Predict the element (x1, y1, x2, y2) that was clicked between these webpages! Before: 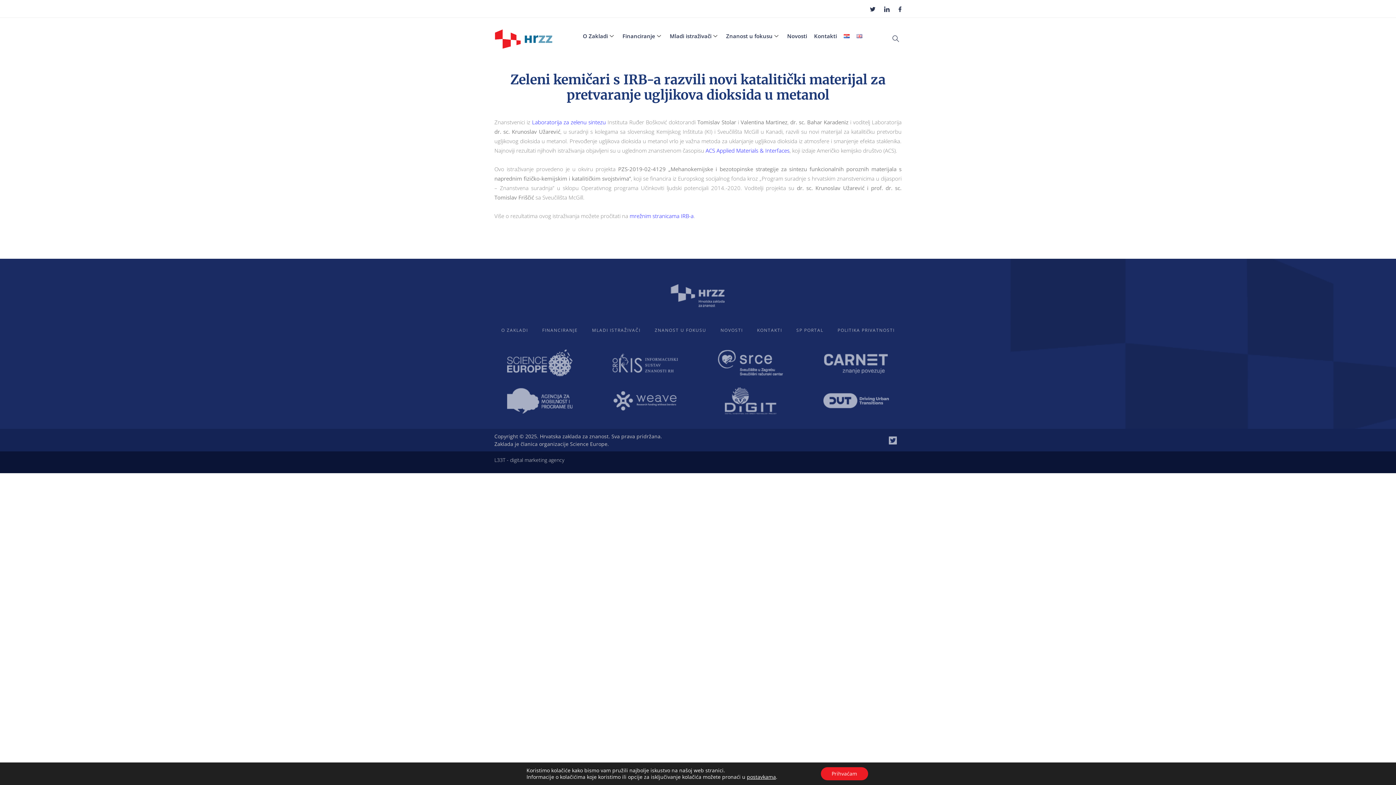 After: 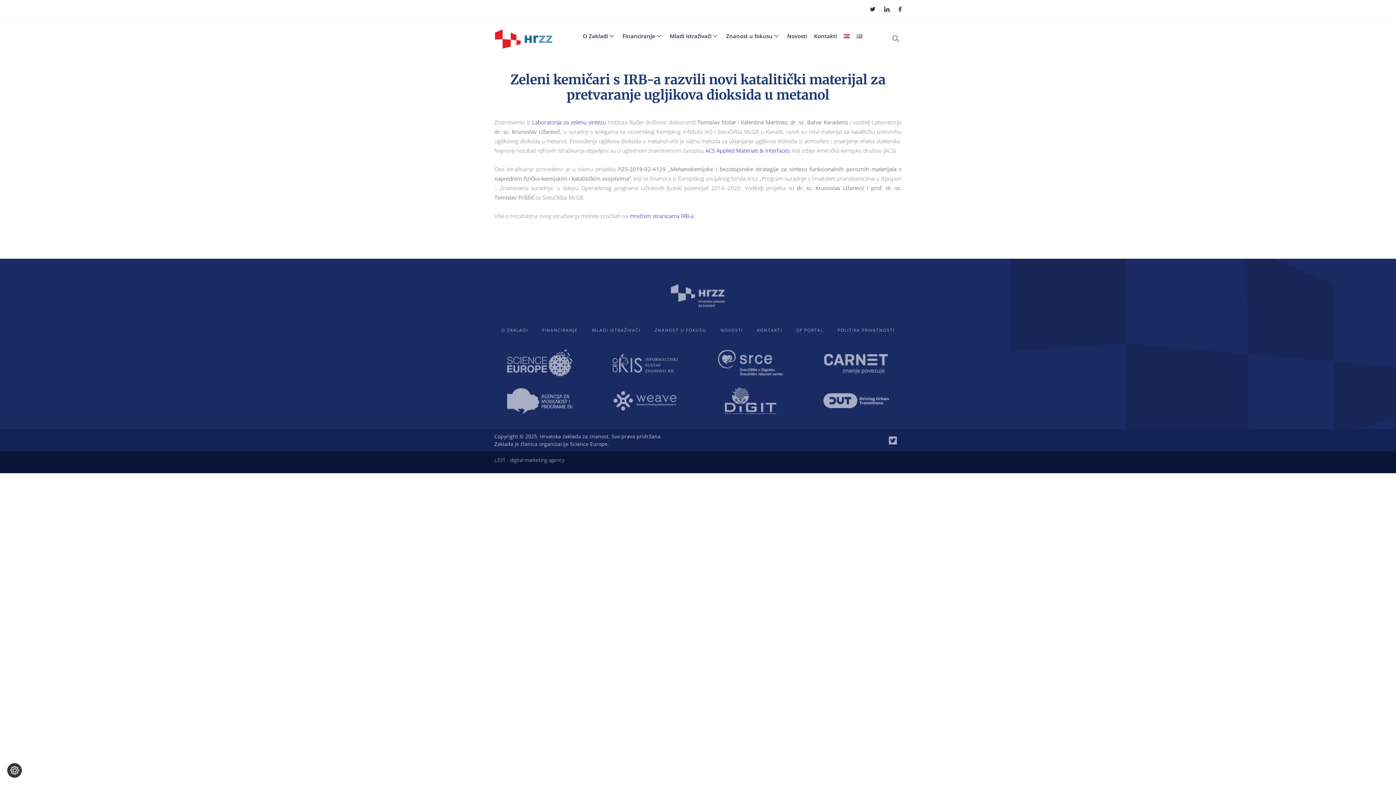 Action: bbox: (820, 767, 868, 780) label: Prihvaćam